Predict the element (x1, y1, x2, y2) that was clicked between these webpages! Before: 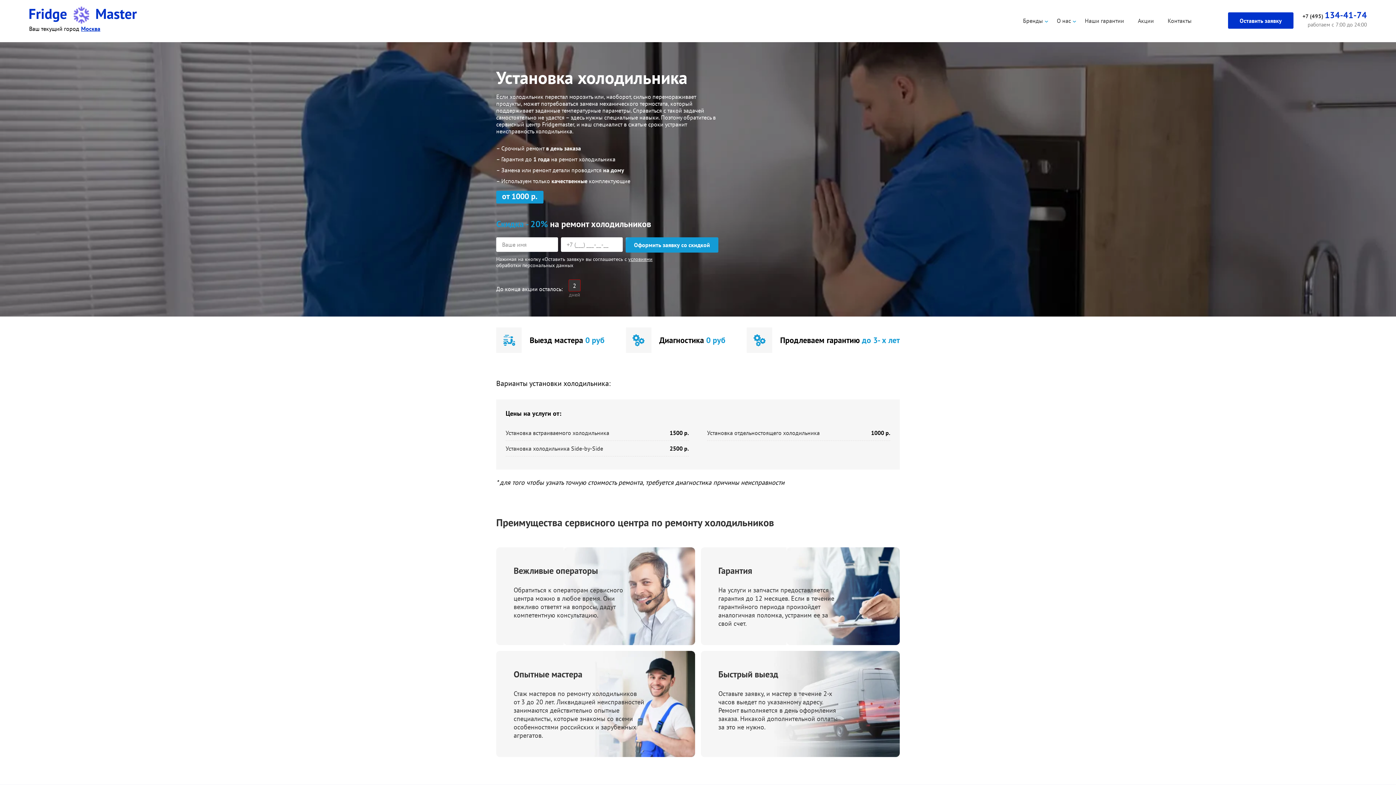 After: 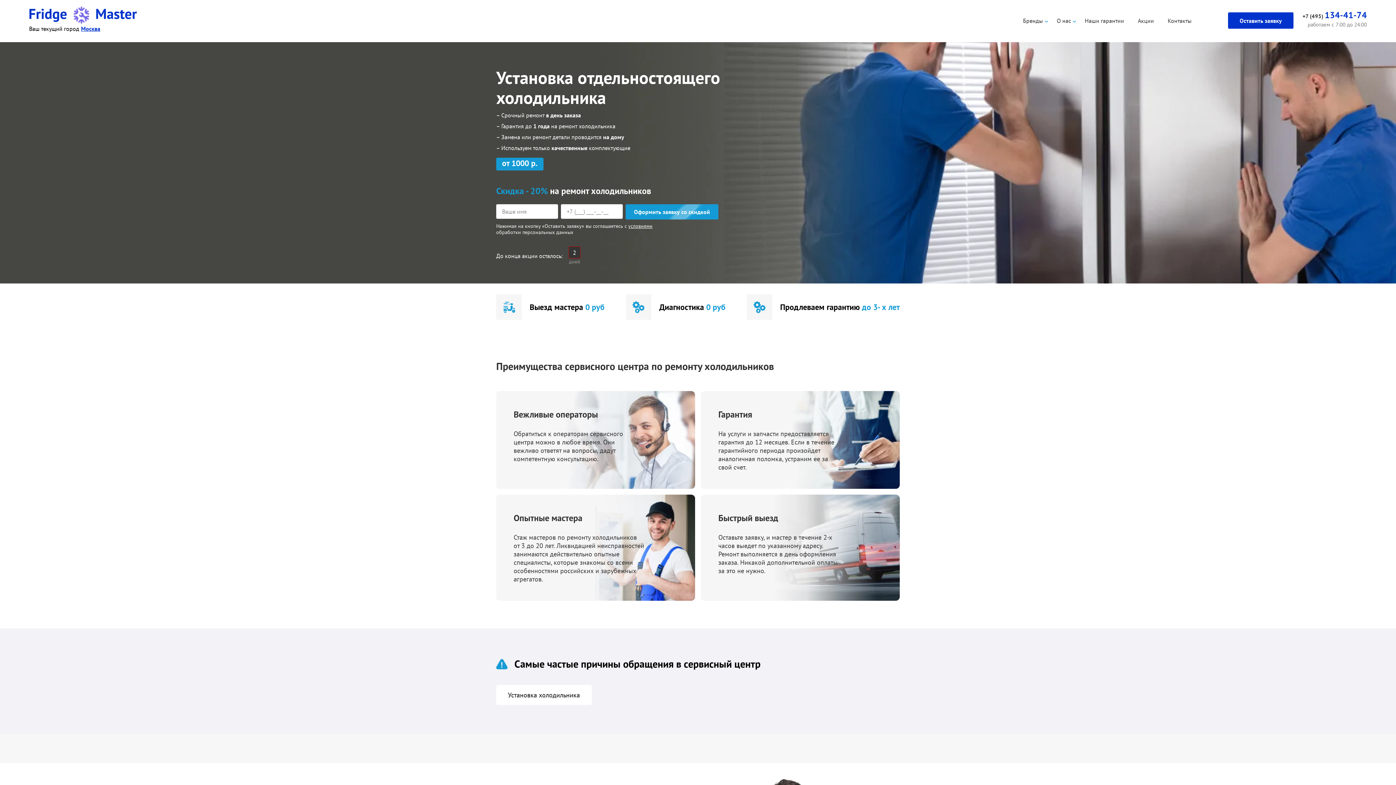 Action: label: Установка отдельностоящего холодильника bbox: (707, 429, 820, 436)